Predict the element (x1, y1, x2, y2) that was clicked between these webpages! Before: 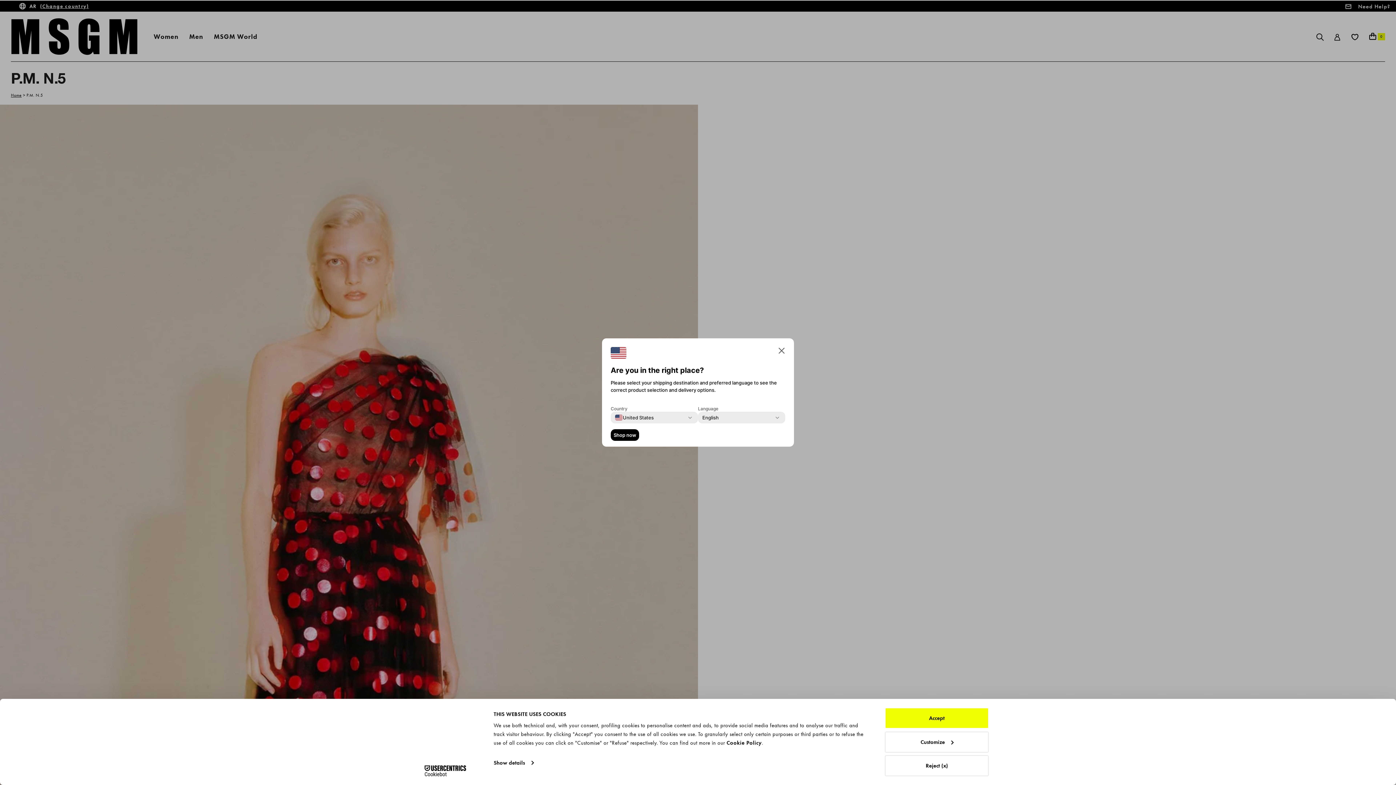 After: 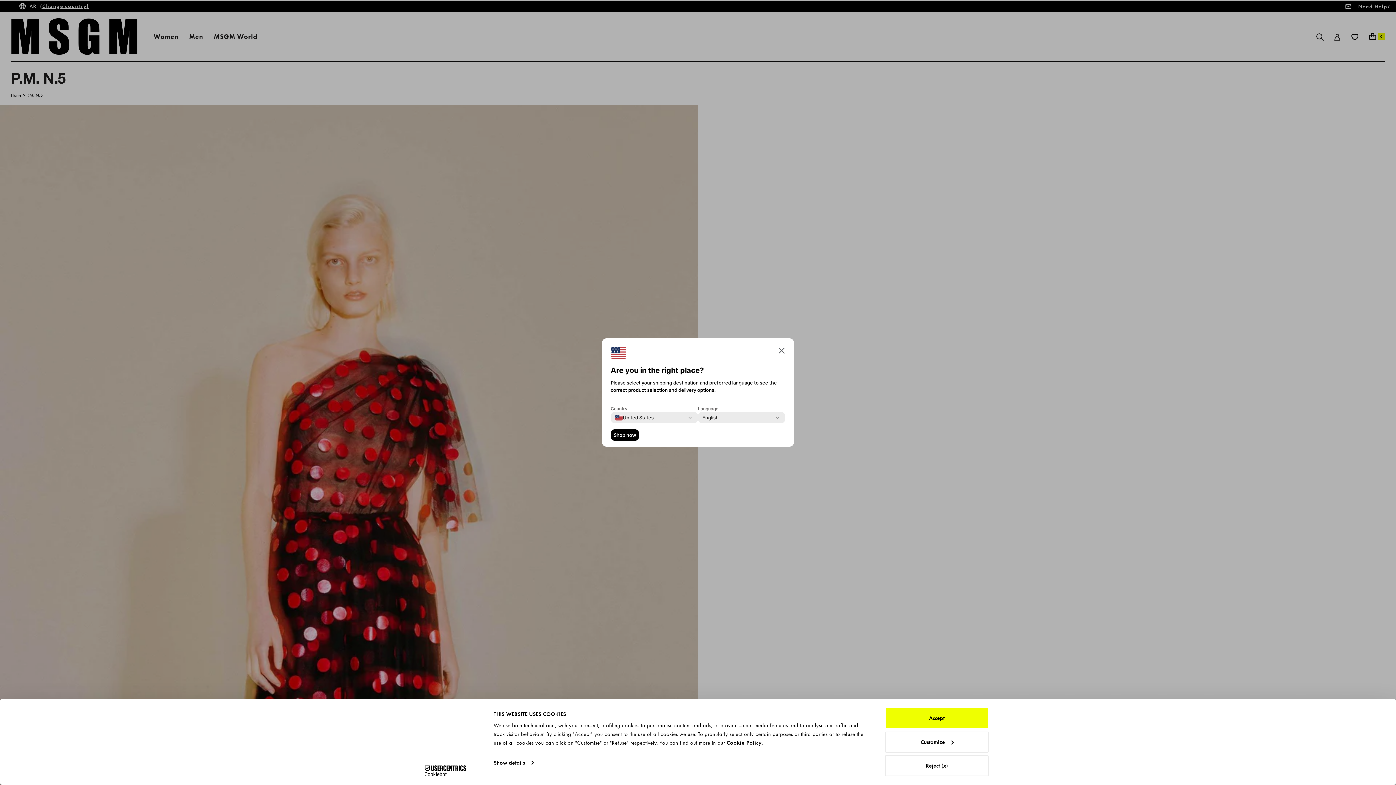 Action: bbox: (413, 765, 477, 776) label: Cookiebot - opens in a new window